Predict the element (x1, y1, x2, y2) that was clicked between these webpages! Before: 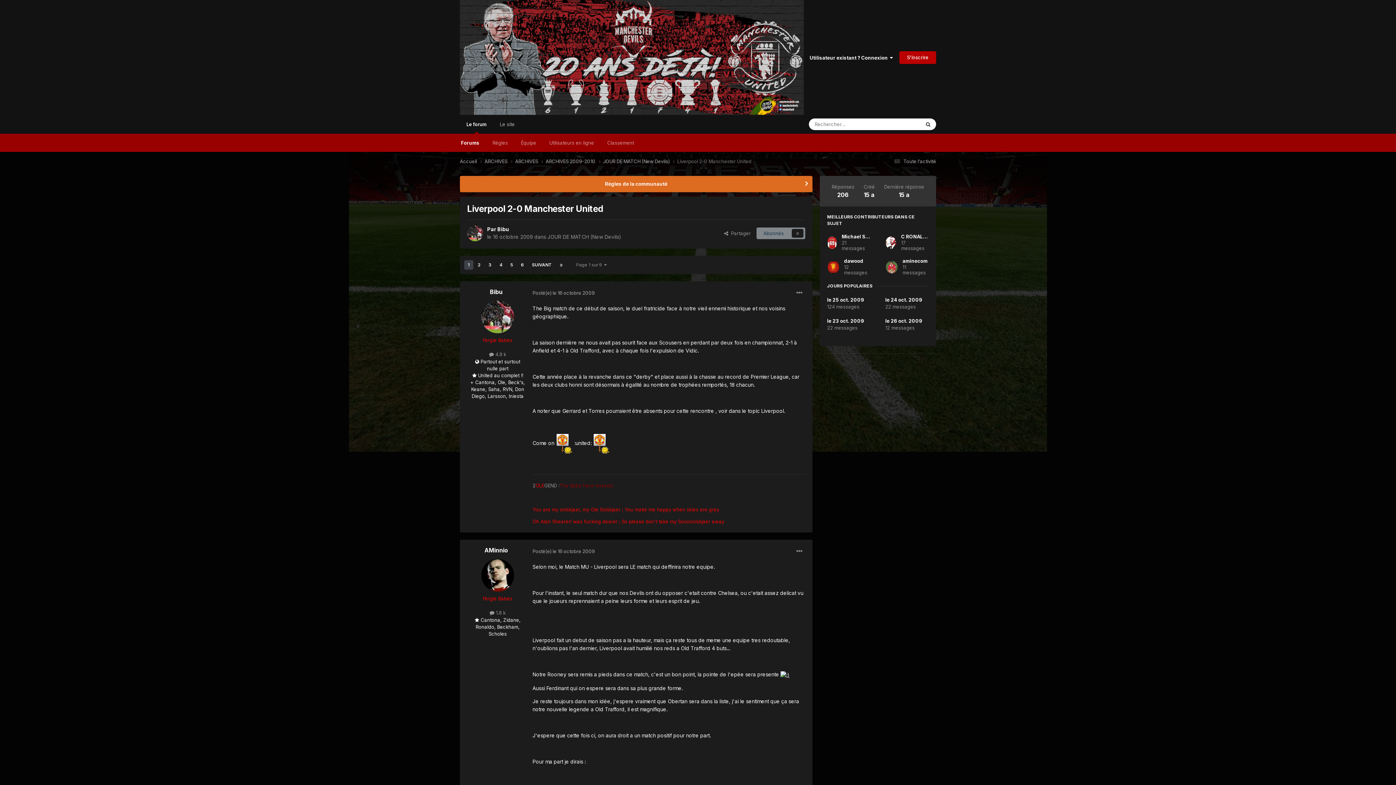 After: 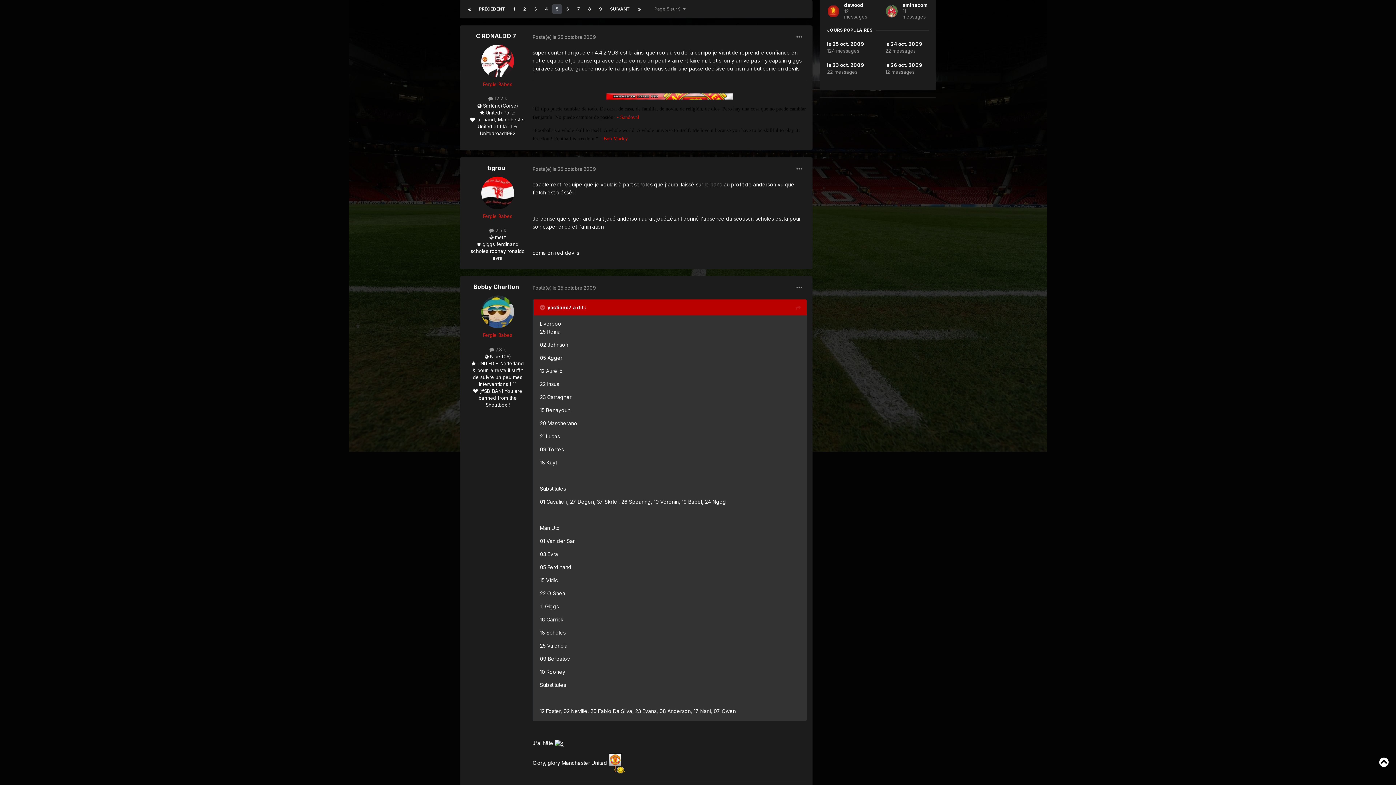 Action: label: 5 bbox: (506, 260, 516, 269)